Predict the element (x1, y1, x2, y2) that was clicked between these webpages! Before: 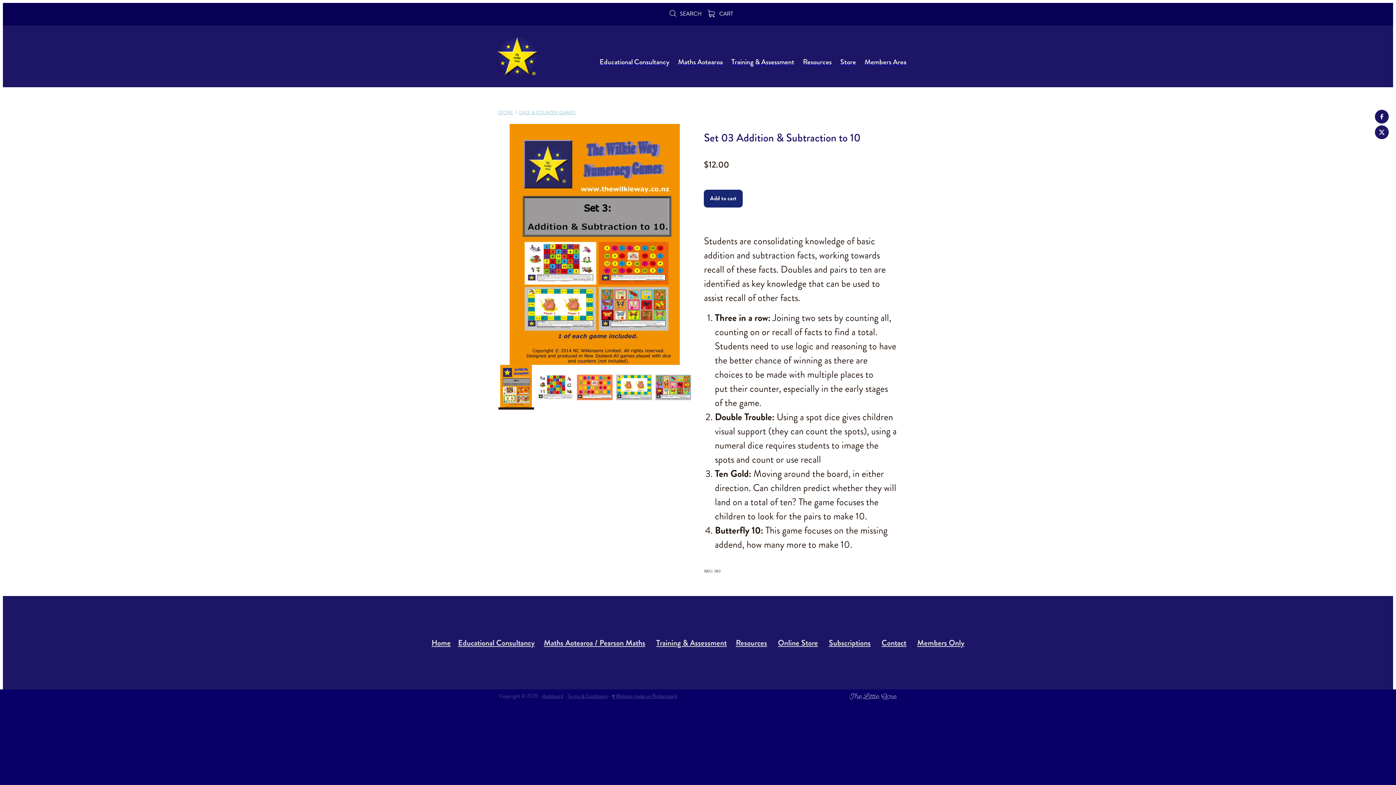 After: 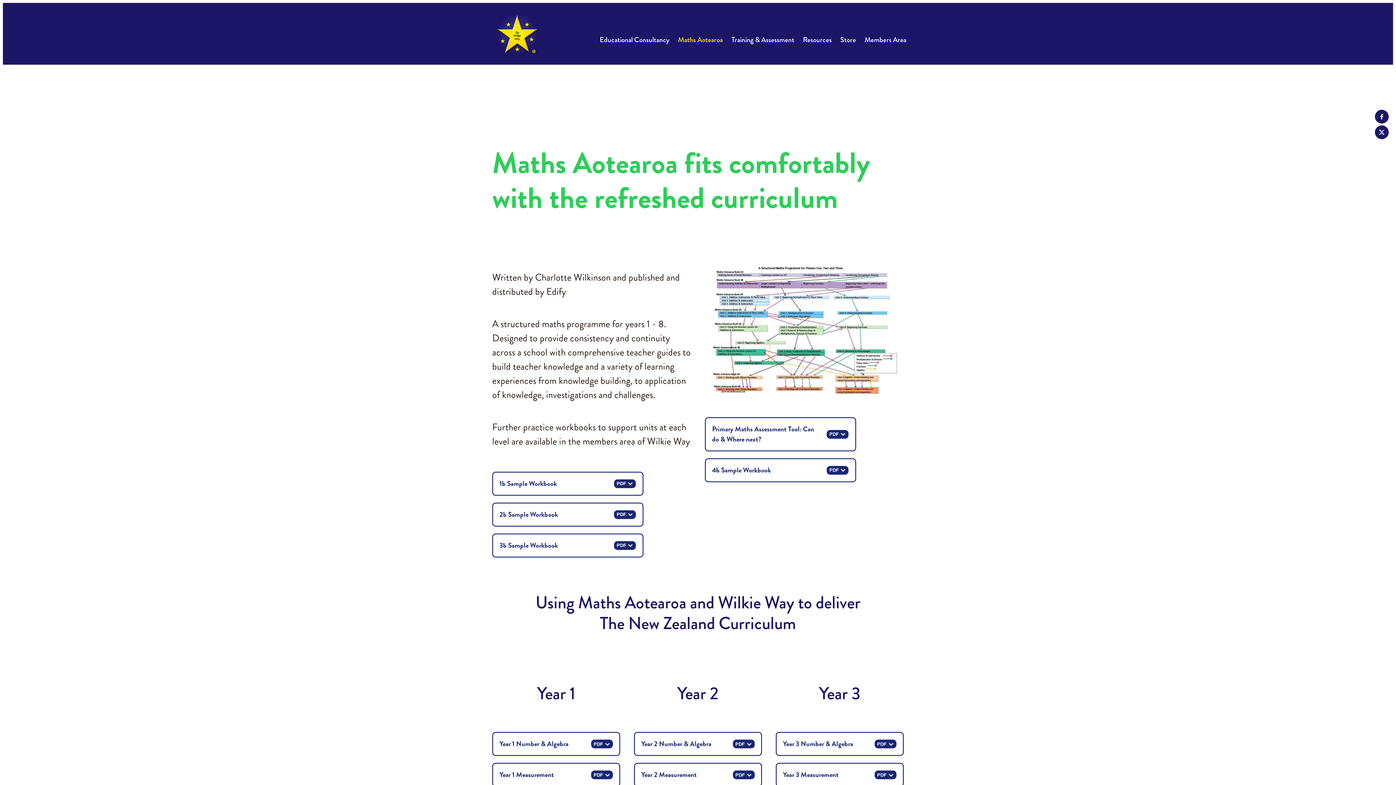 Action: label: Maths Aotearoa bbox: (673, 56, 727, 67)